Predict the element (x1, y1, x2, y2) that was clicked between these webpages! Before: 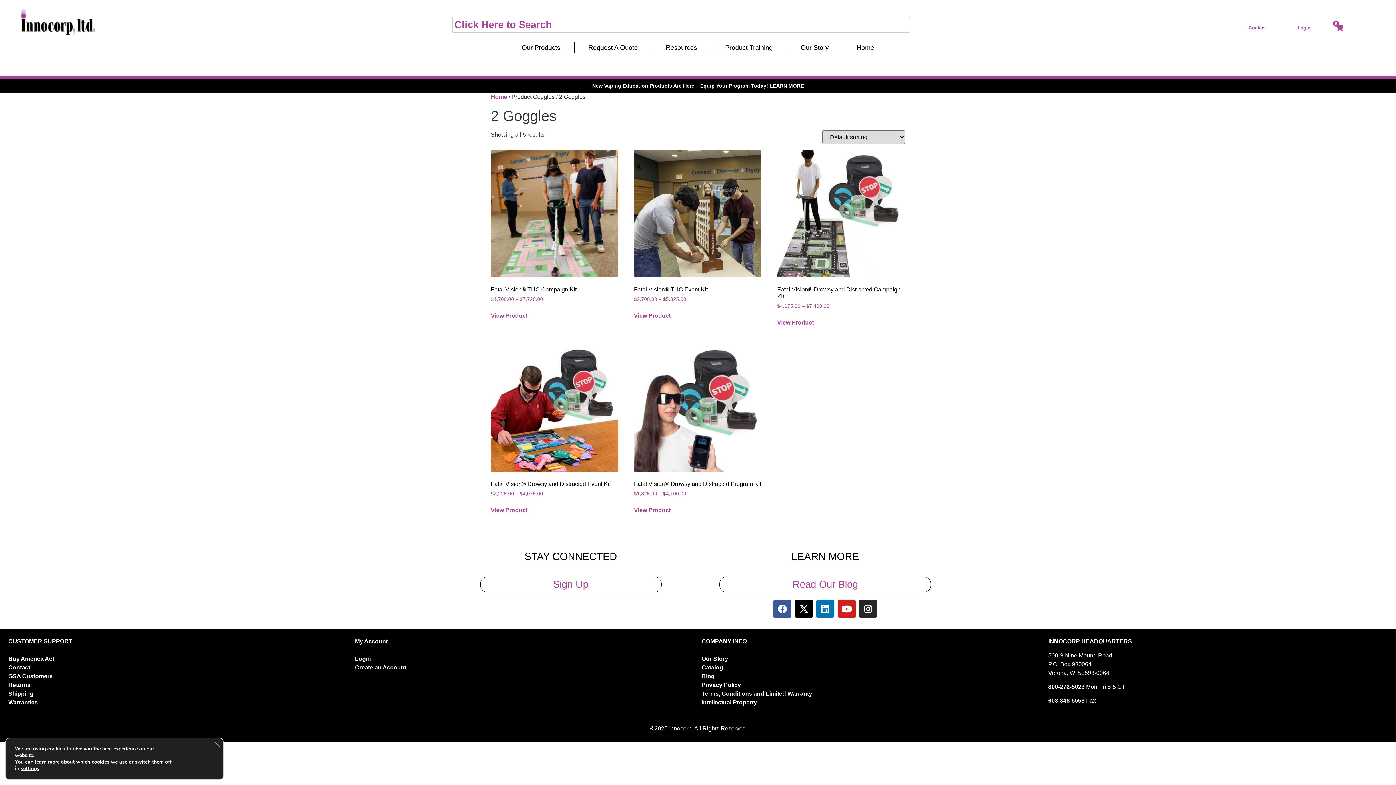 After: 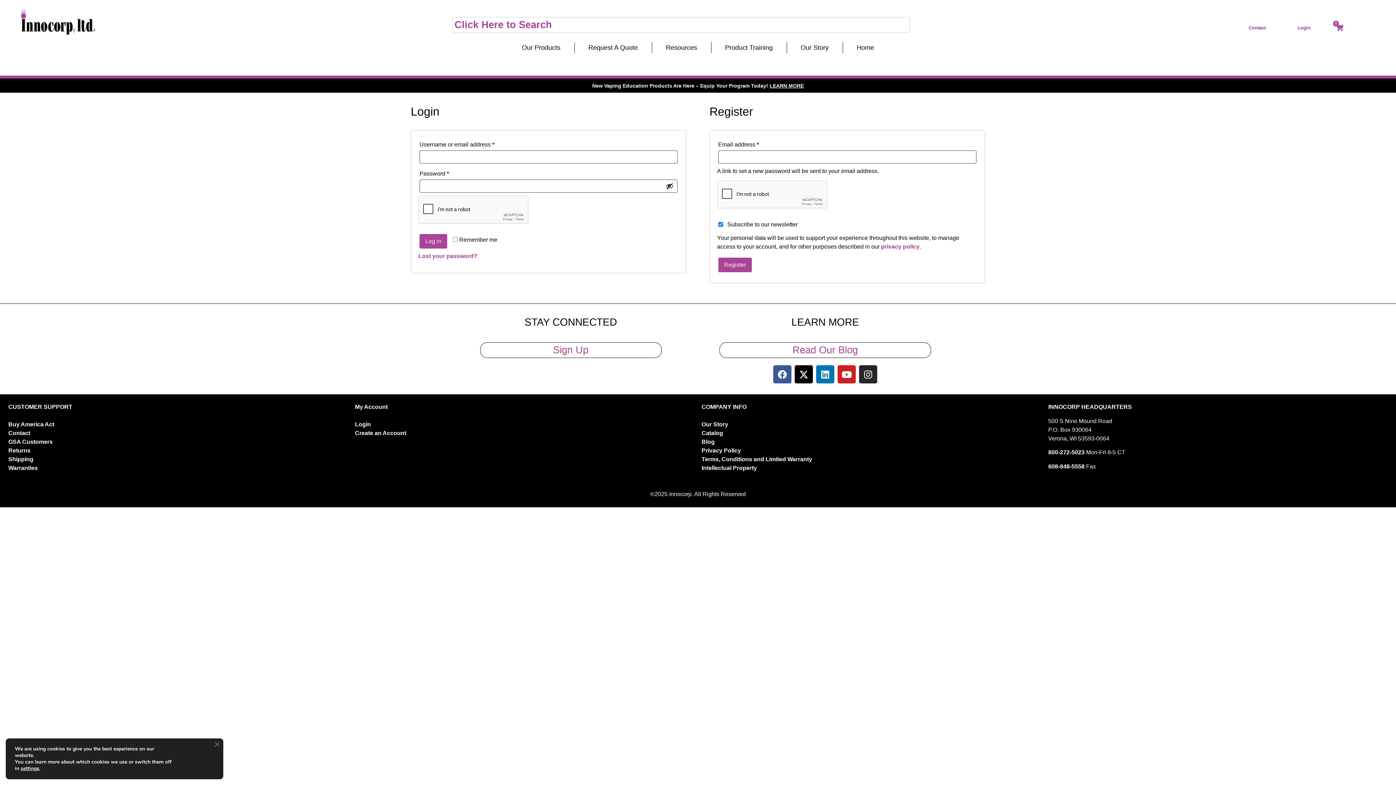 Action: bbox: (1297, 24, 1310, 30) label: Login